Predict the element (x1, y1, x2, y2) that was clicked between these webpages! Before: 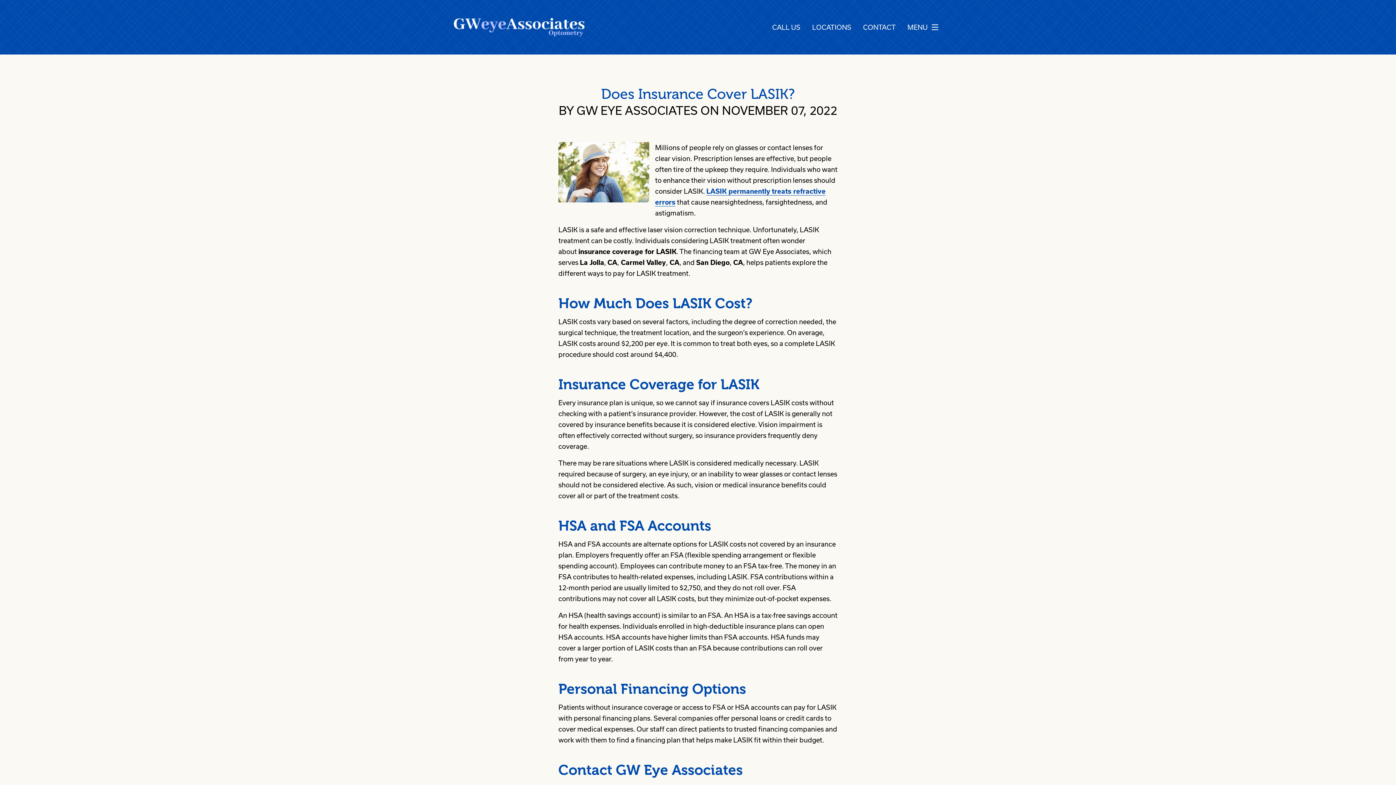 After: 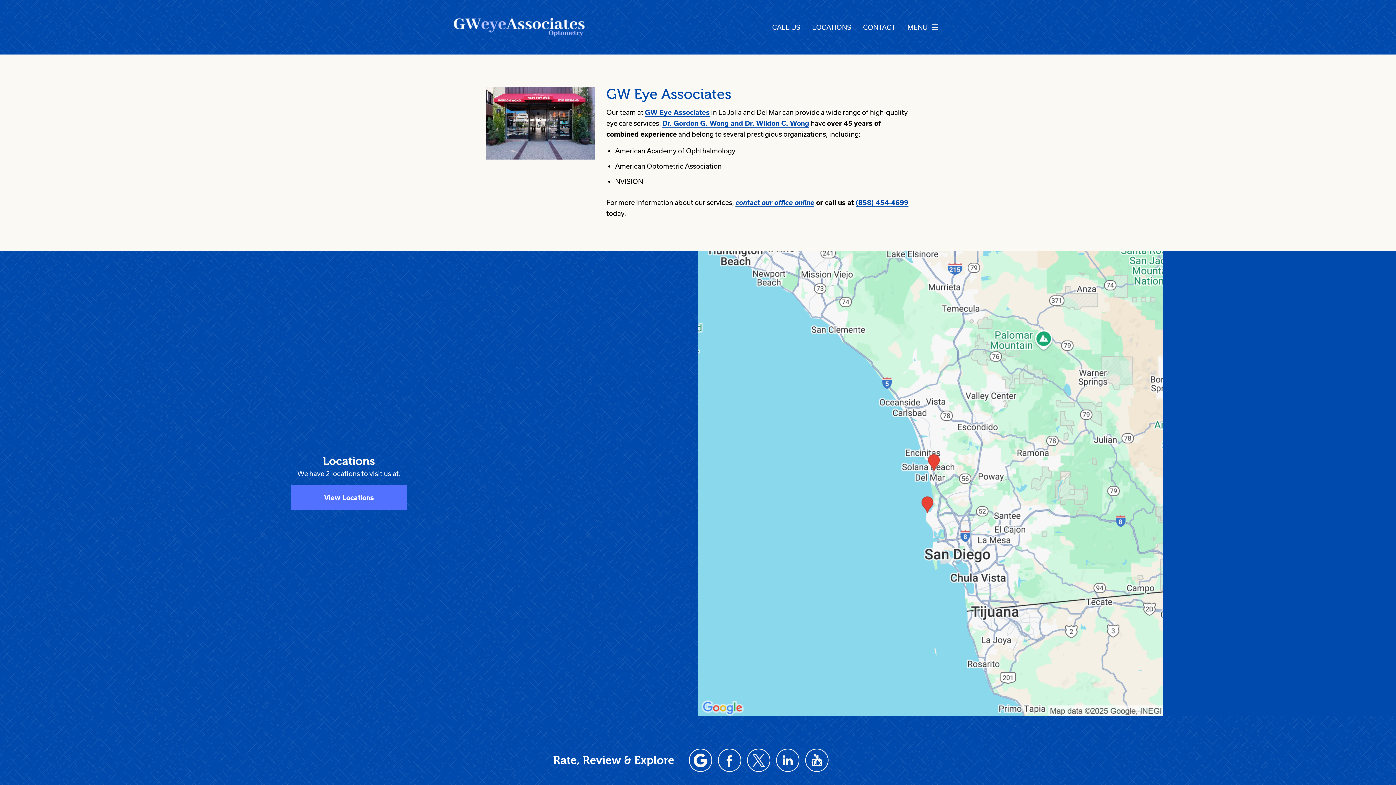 Action: label: CONTACT bbox: (863, 24, 896, 30)